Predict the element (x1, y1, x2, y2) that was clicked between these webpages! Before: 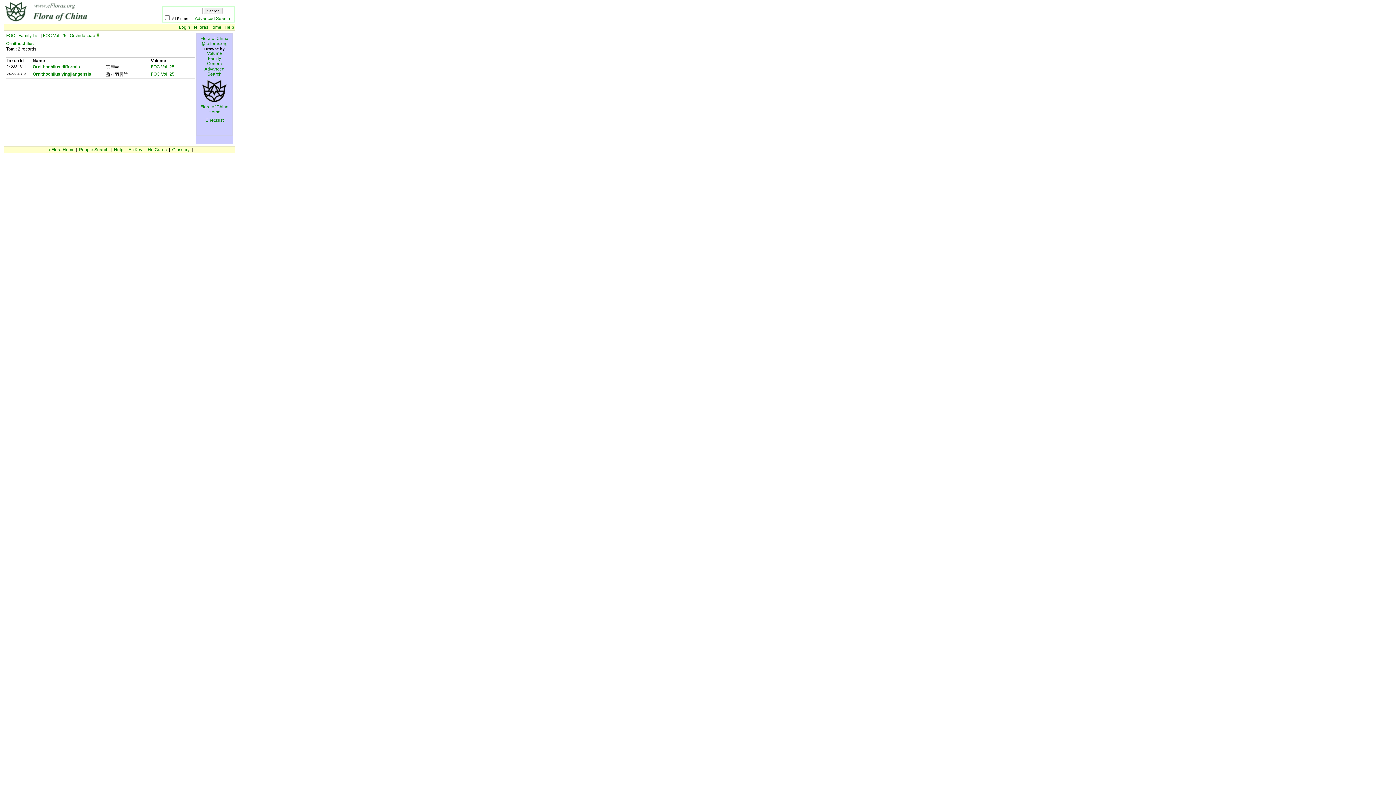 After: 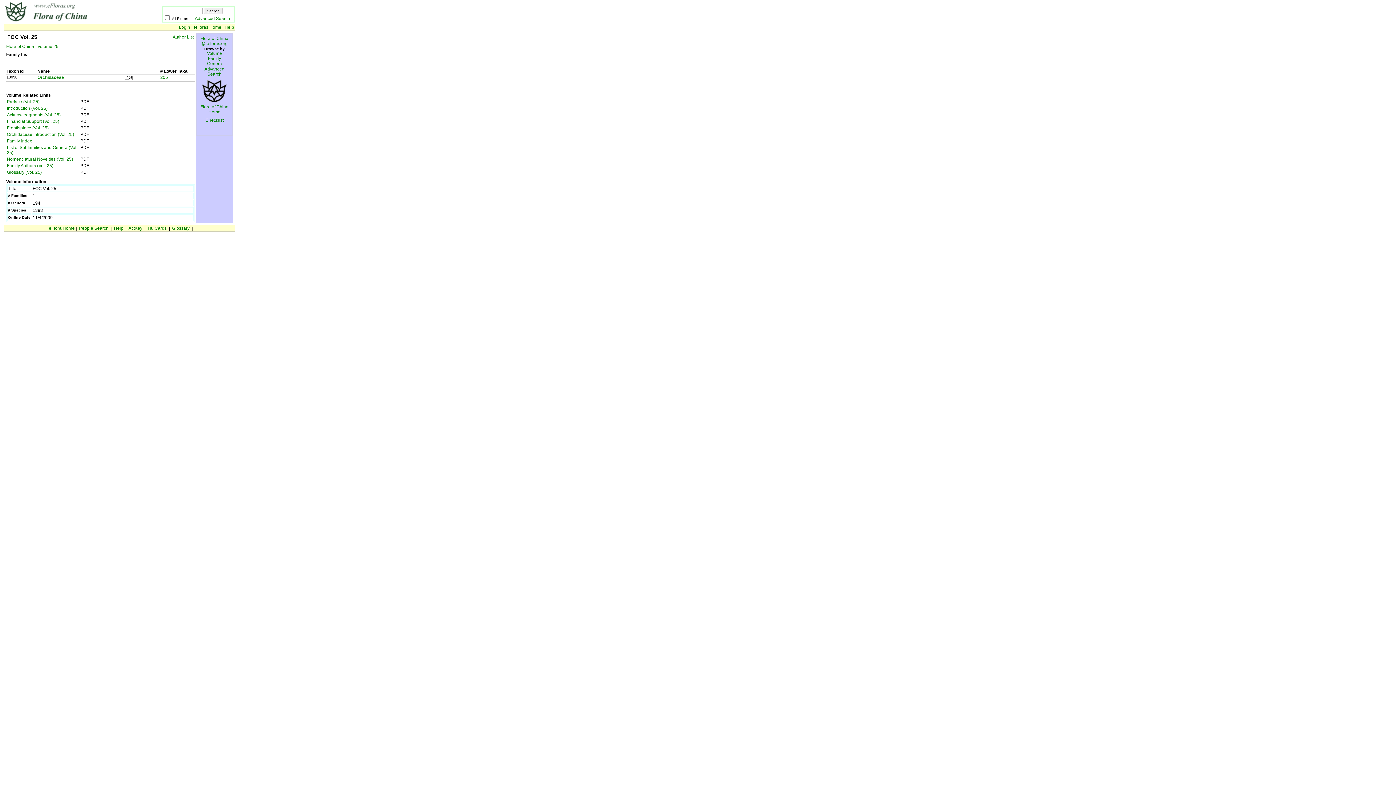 Action: bbox: (150, 71, 174, 76) label: FOC Vol. 25